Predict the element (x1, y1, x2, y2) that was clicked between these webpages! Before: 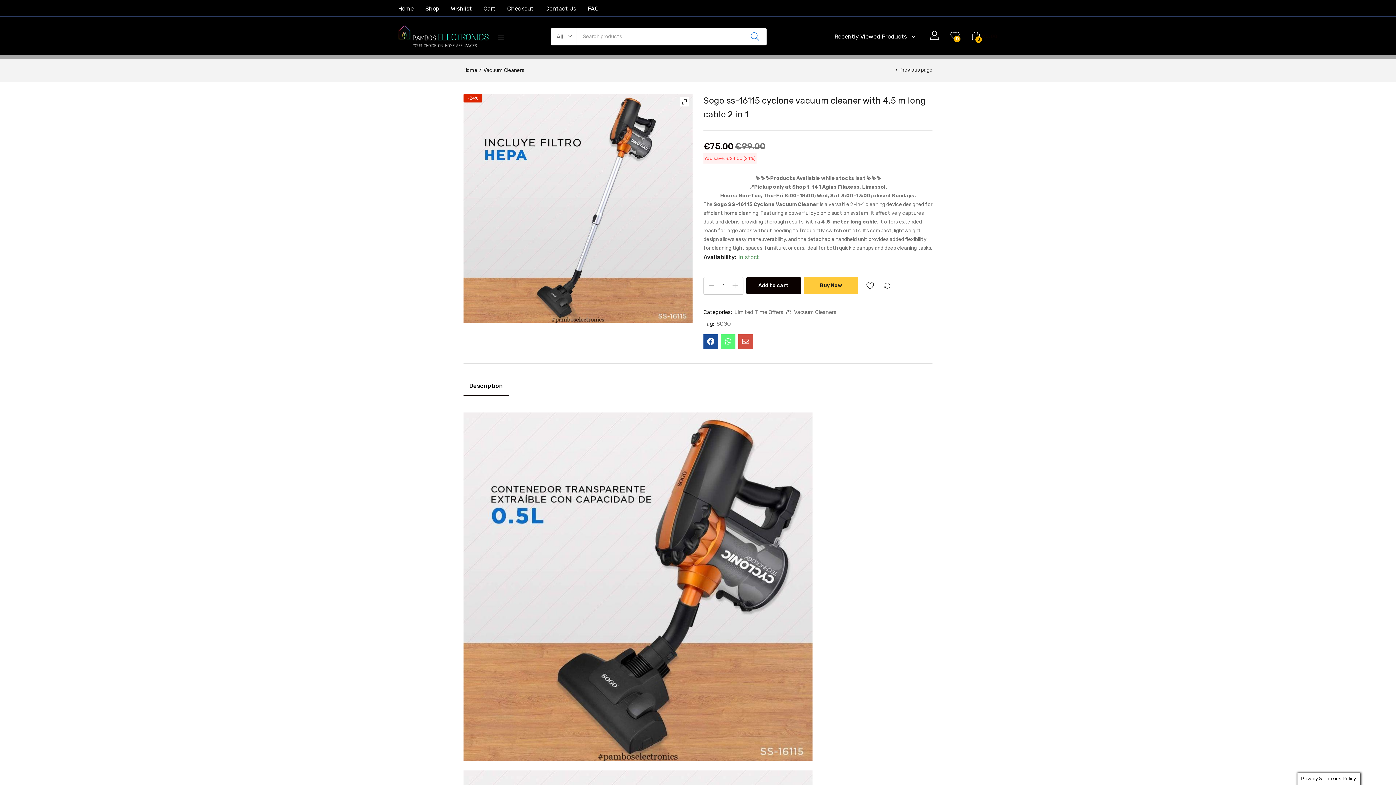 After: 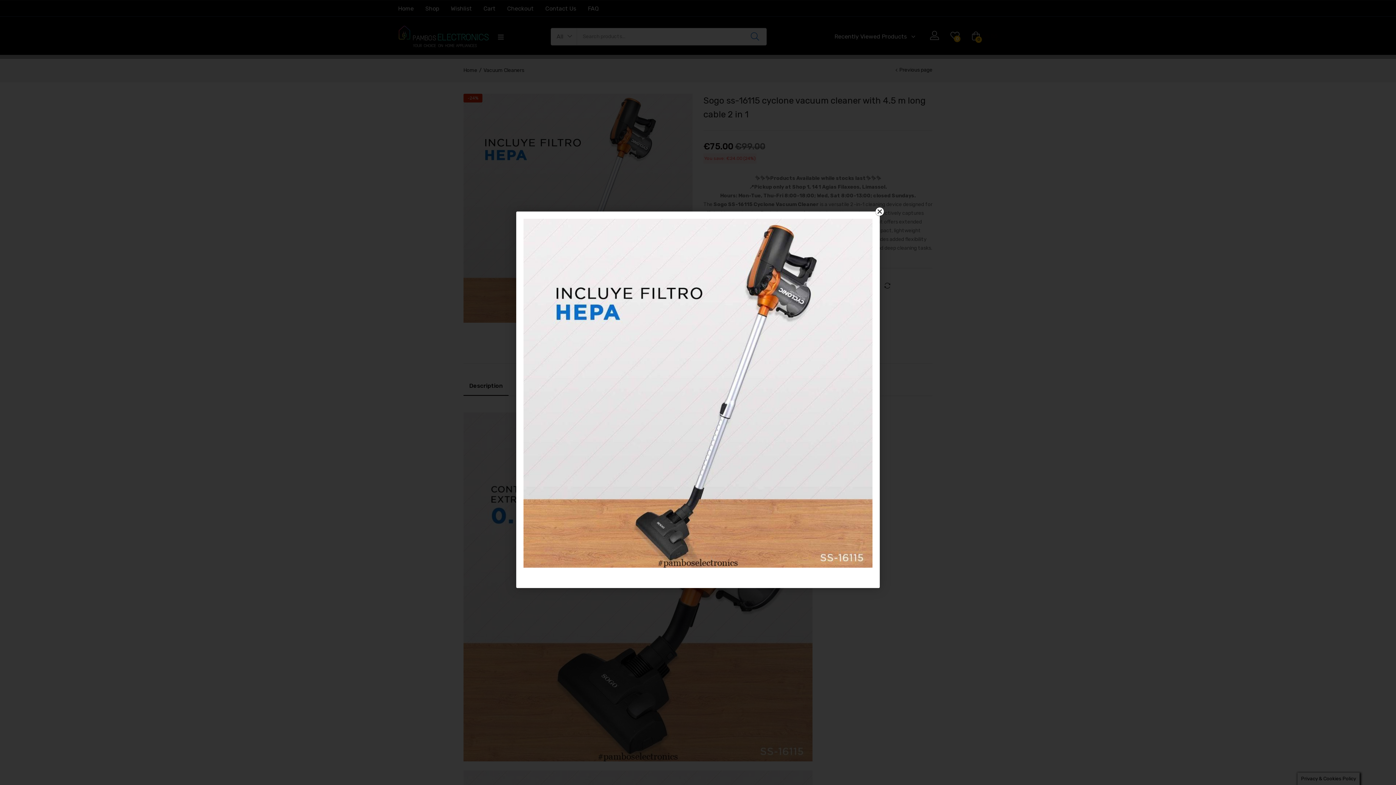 Action: bbox: (680, 97, 689, 106)